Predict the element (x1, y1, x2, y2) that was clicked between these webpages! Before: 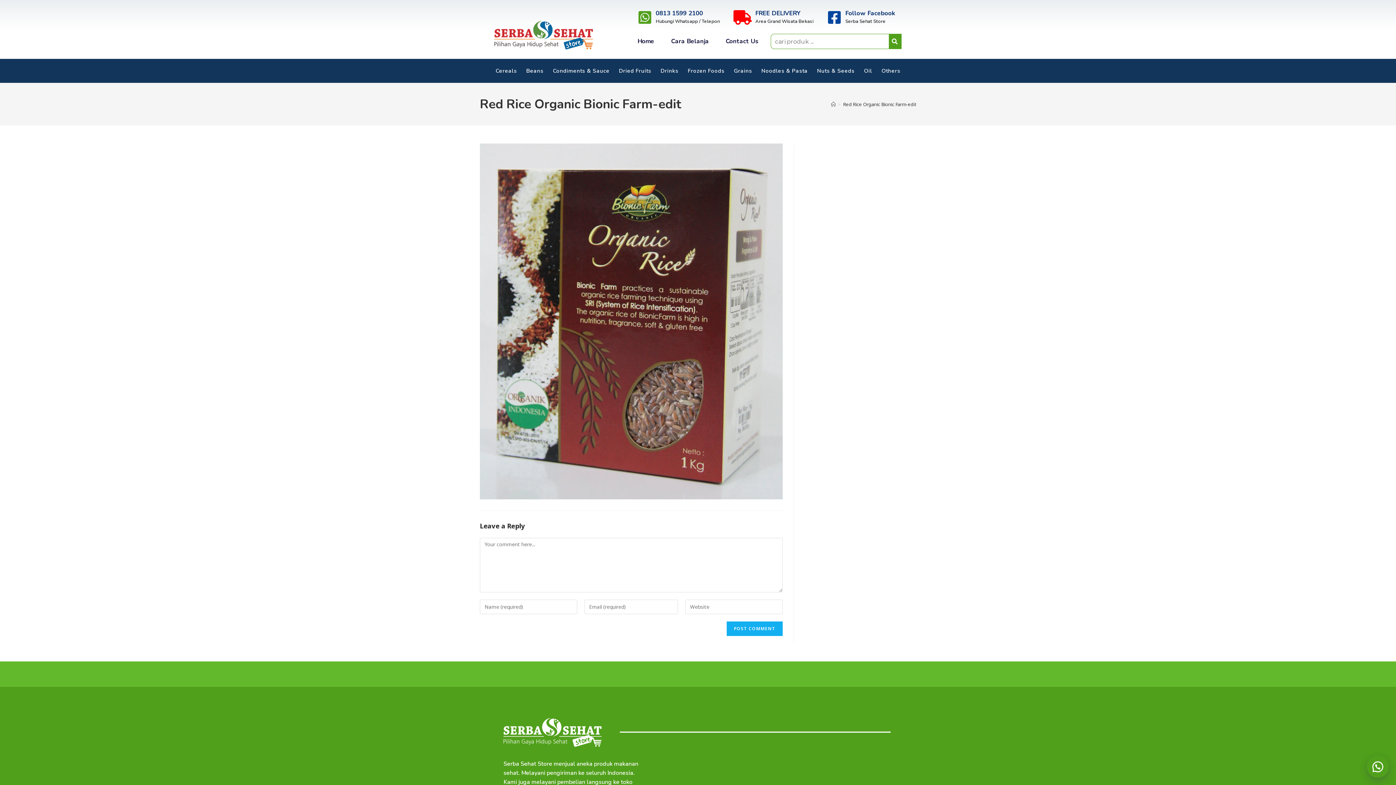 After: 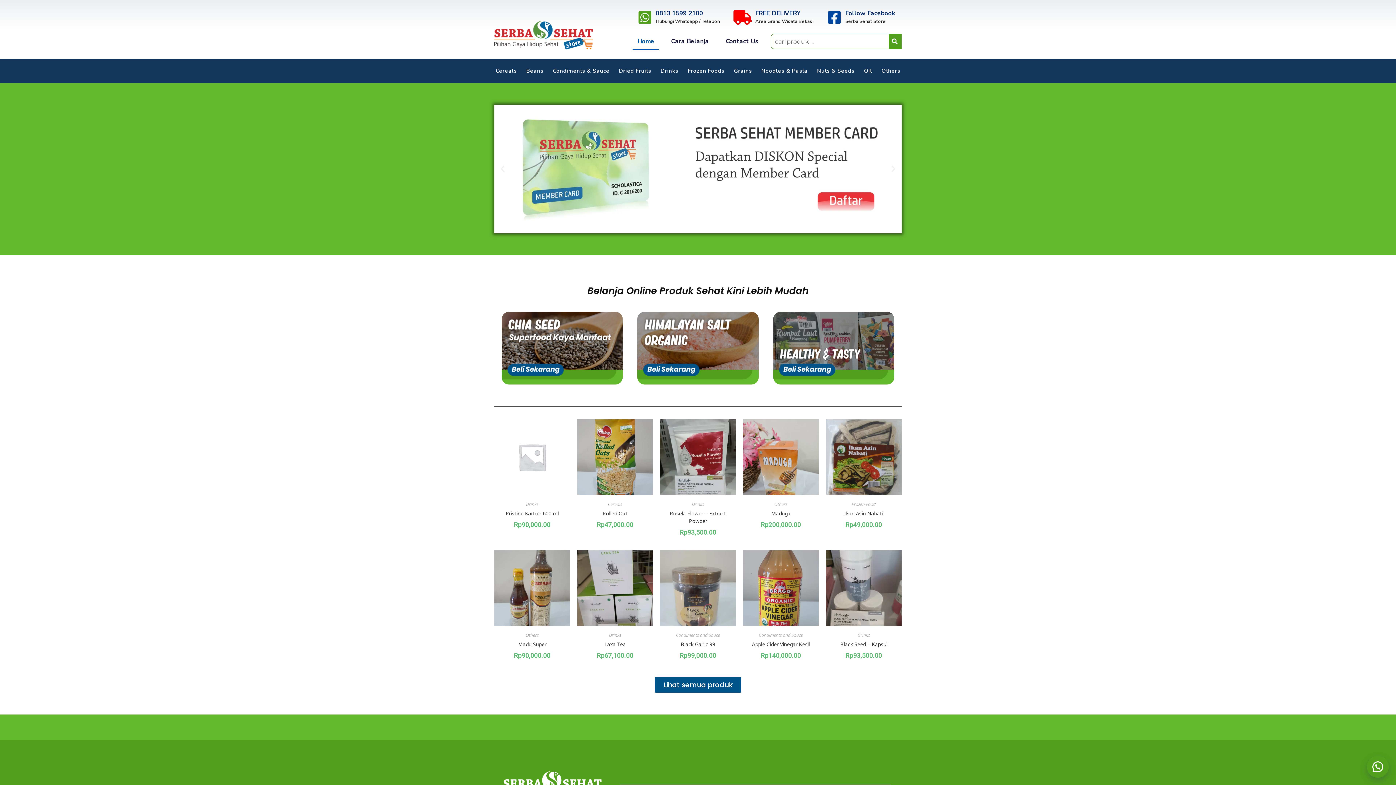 Action: bbox: (632, 33, 659, 49) label: Home